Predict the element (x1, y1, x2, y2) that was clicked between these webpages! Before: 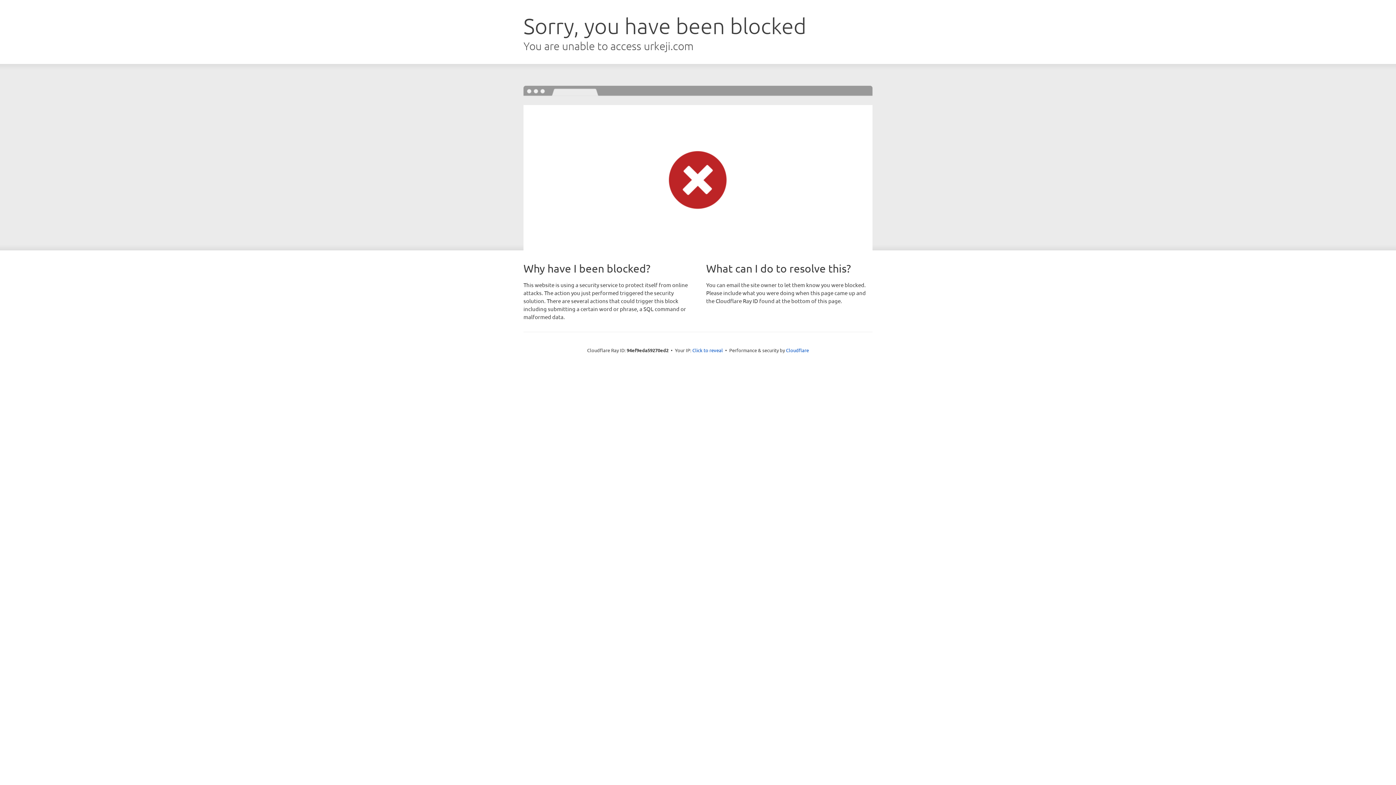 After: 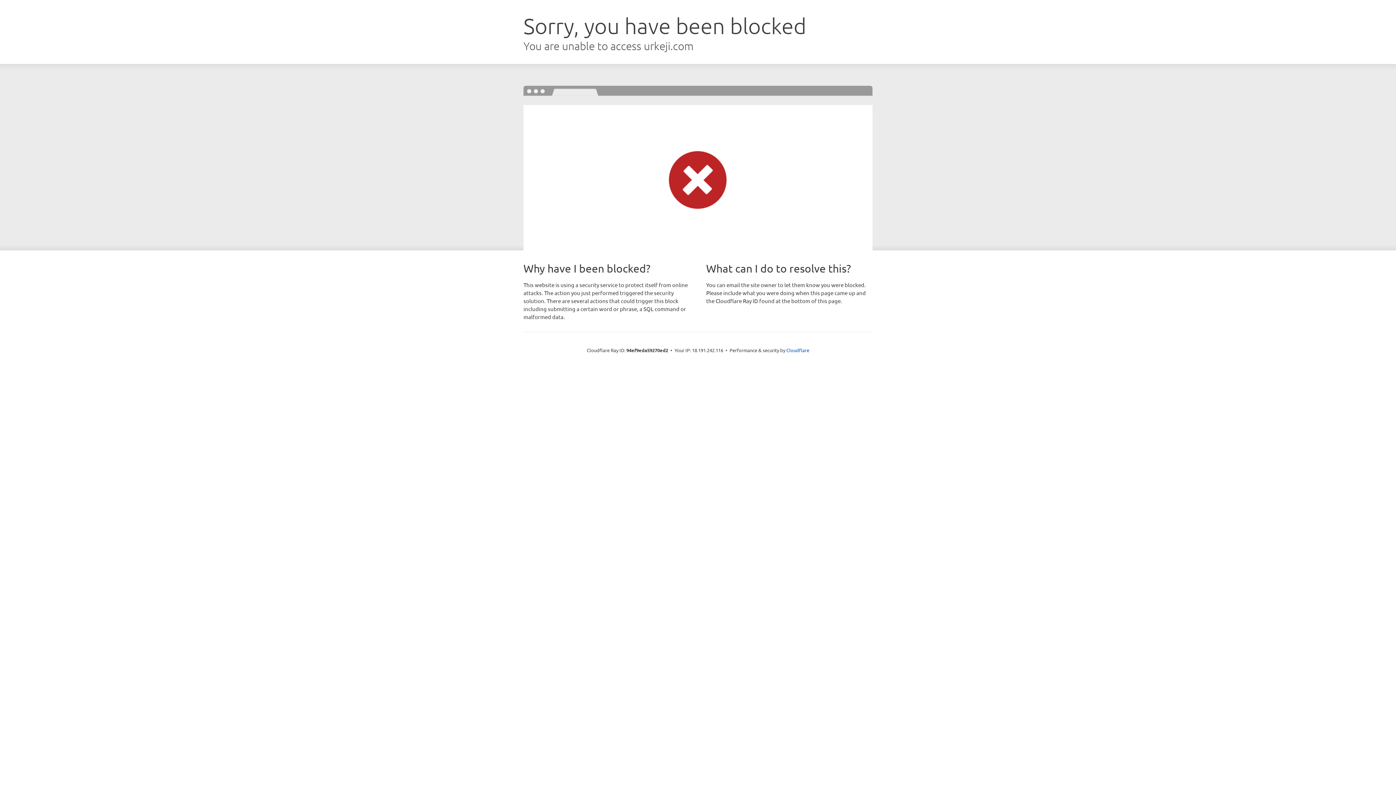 Action: label: Click to reveal bbox: (692, 346, 723, 353)